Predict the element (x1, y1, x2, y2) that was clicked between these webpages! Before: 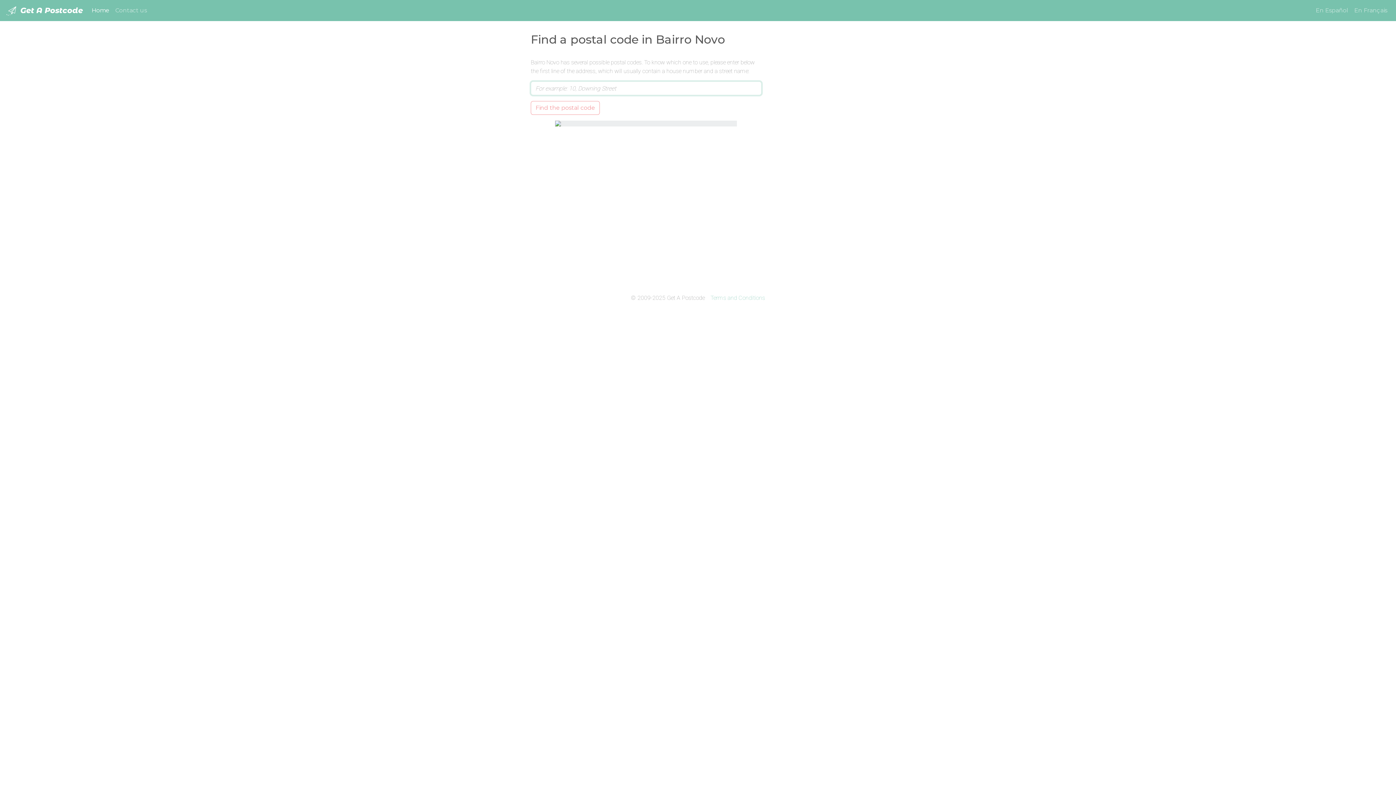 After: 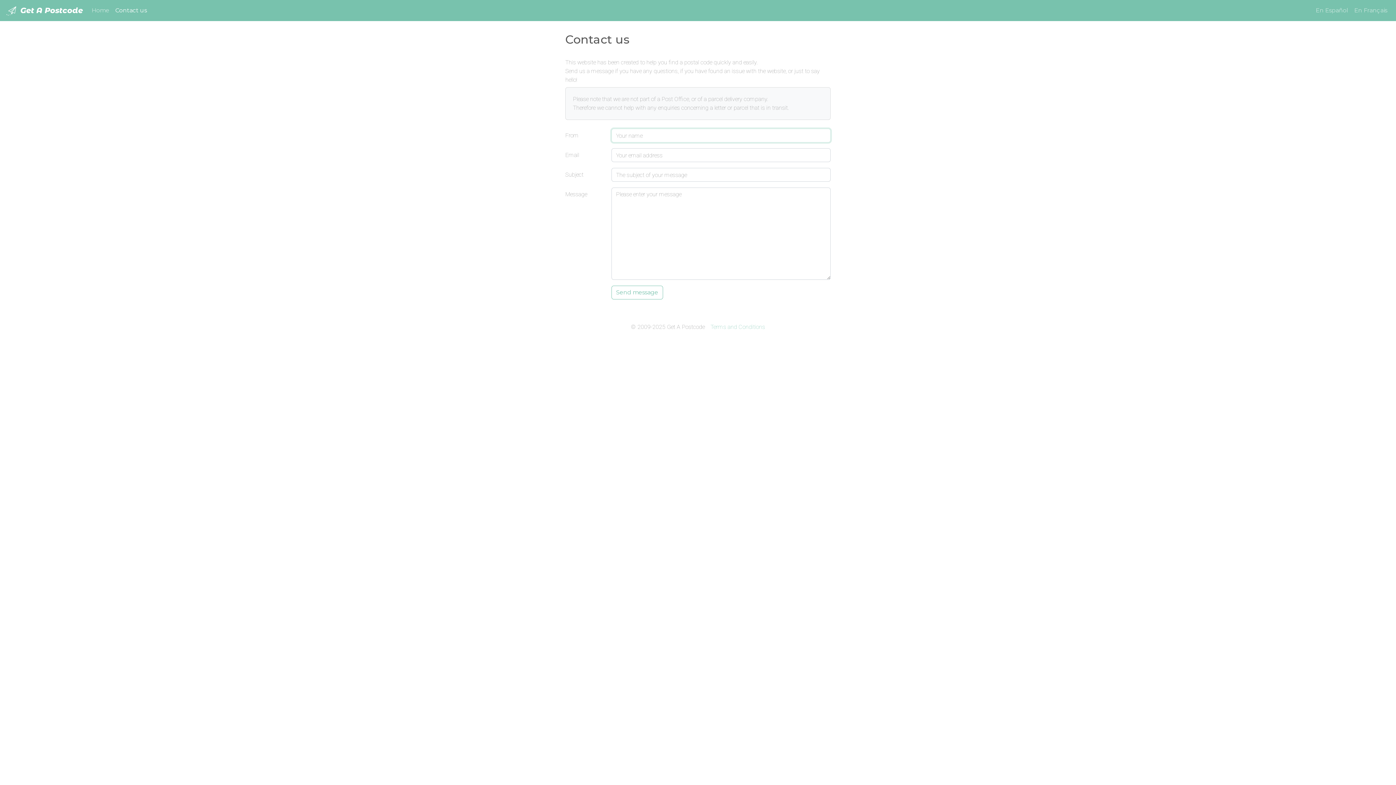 Action: label: Contact us bbox: (112, 3, 149, 17)